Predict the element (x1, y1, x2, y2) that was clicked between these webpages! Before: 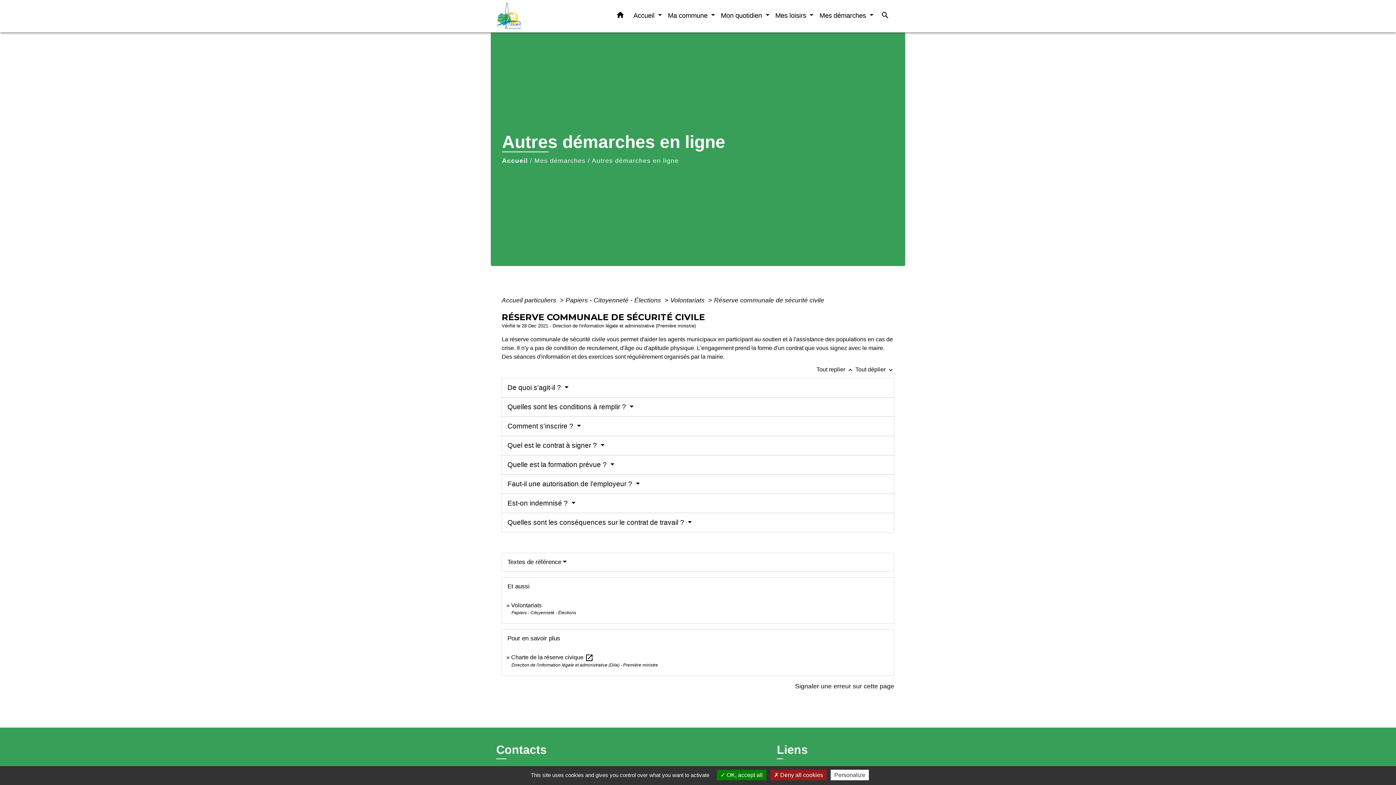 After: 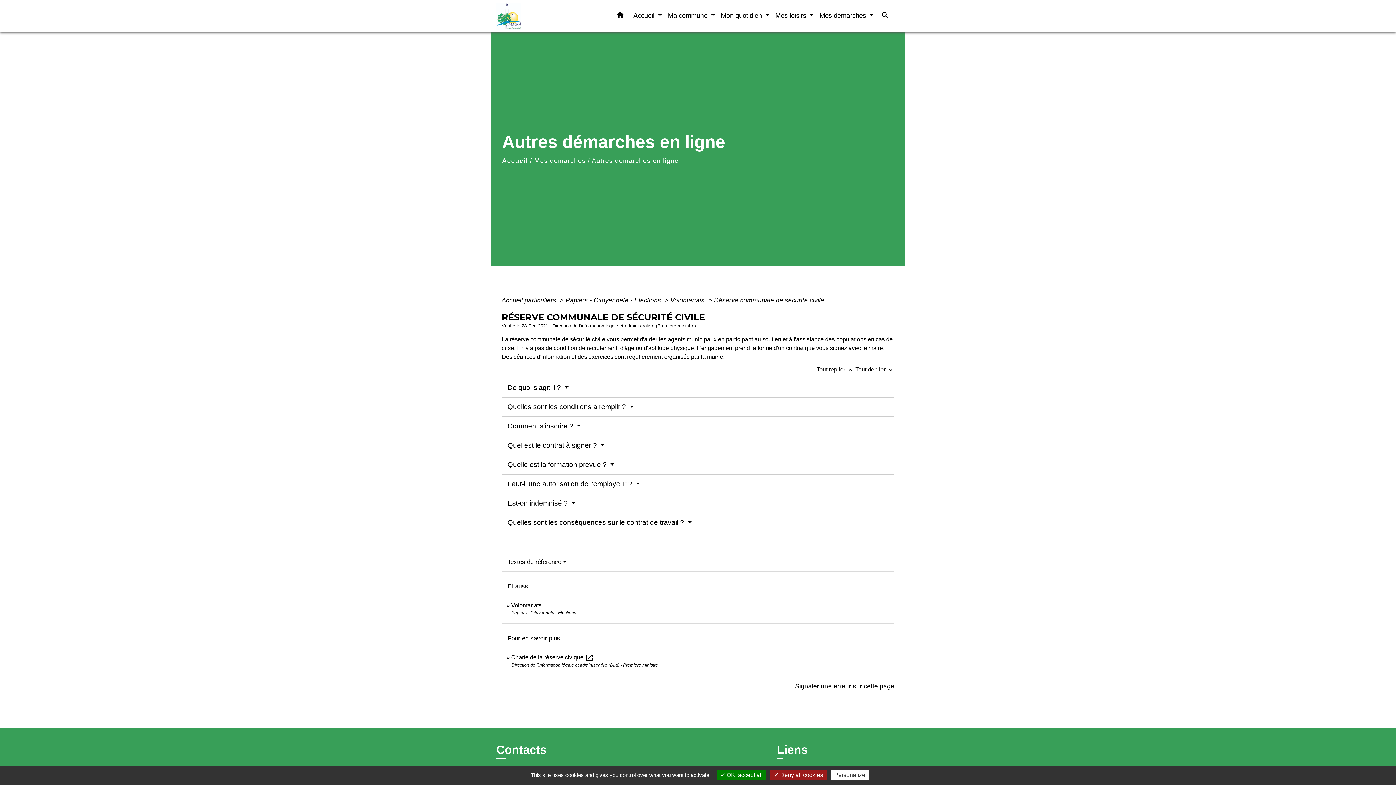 Action: label: Charte de la réserve civique open_in_new bbox: (511, 654, 593, 660)